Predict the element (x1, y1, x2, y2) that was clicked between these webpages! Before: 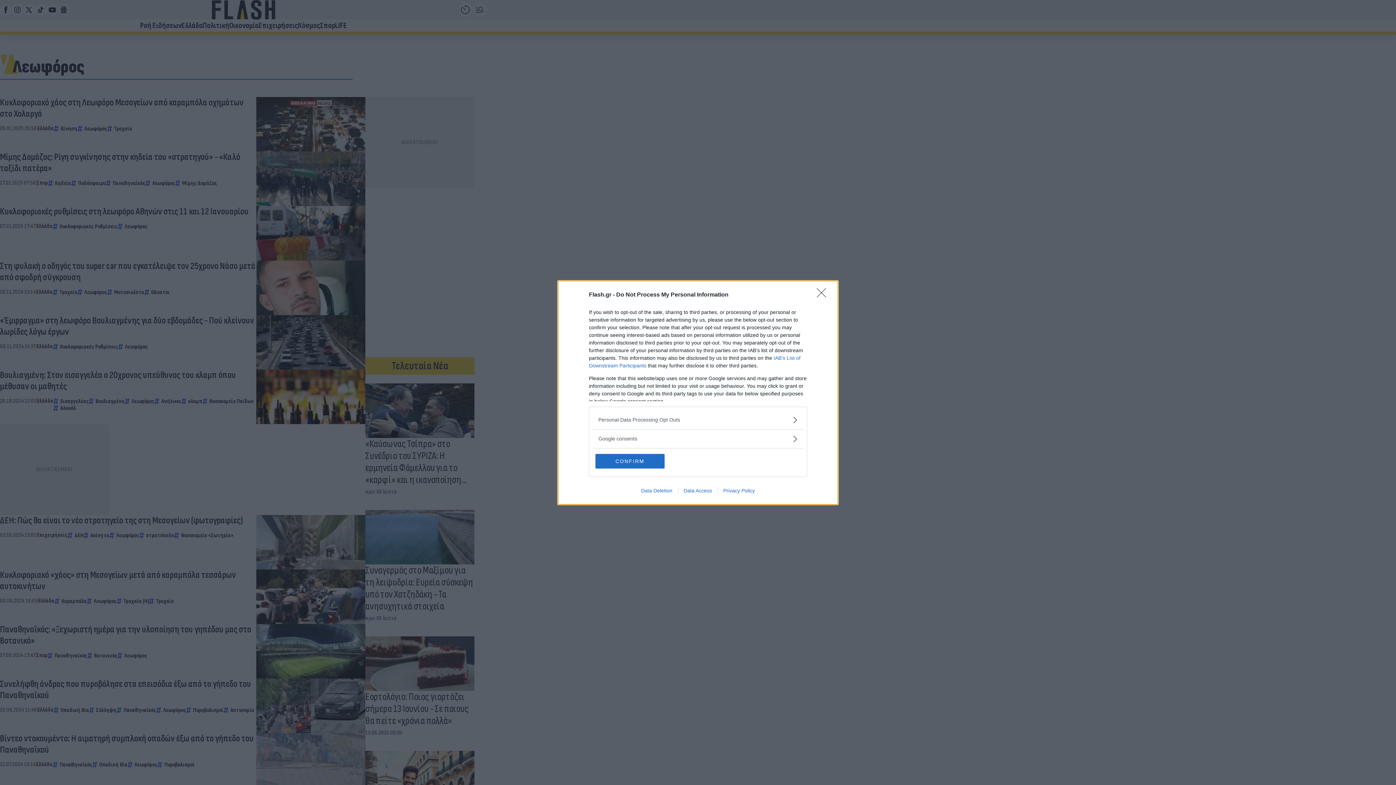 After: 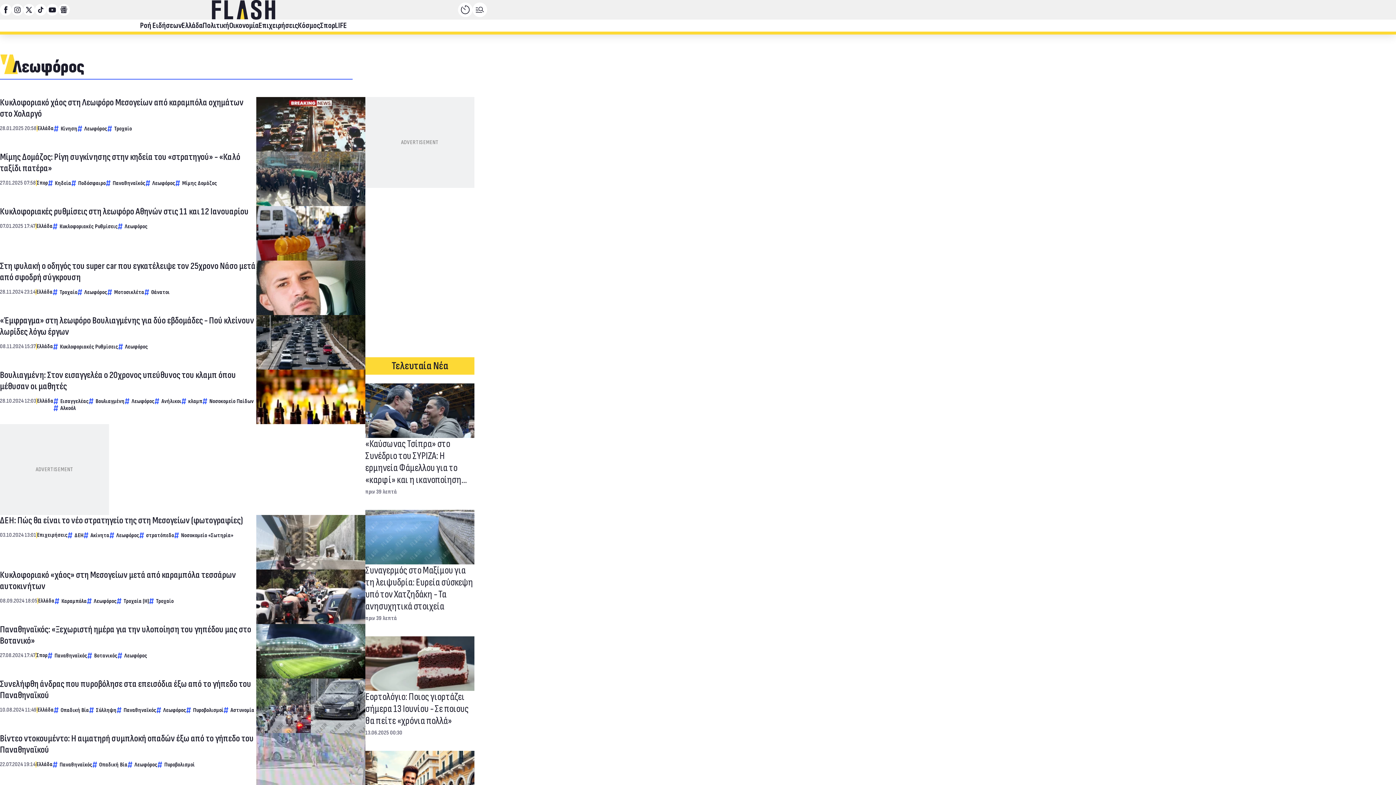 Action: bbox: (817, 288, 830, 302) label: Close